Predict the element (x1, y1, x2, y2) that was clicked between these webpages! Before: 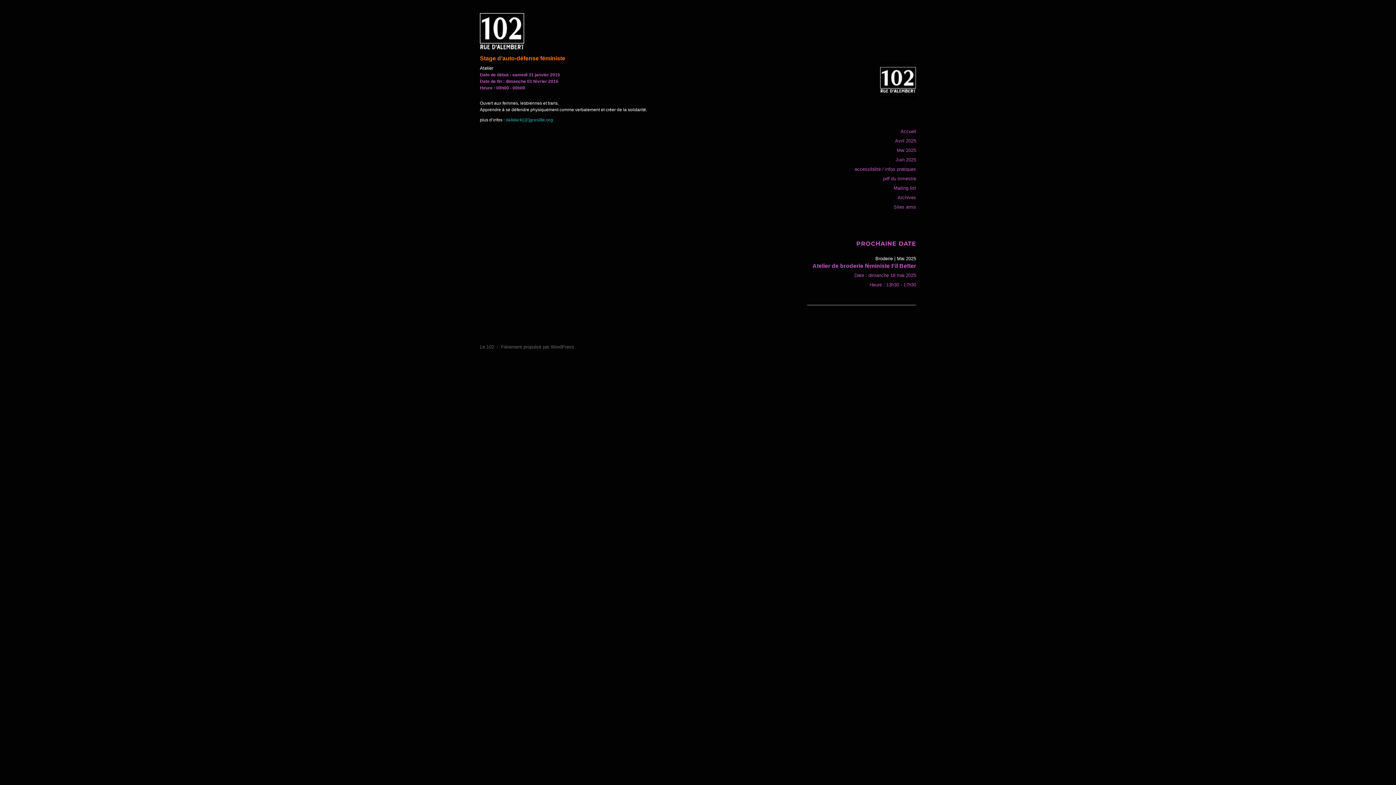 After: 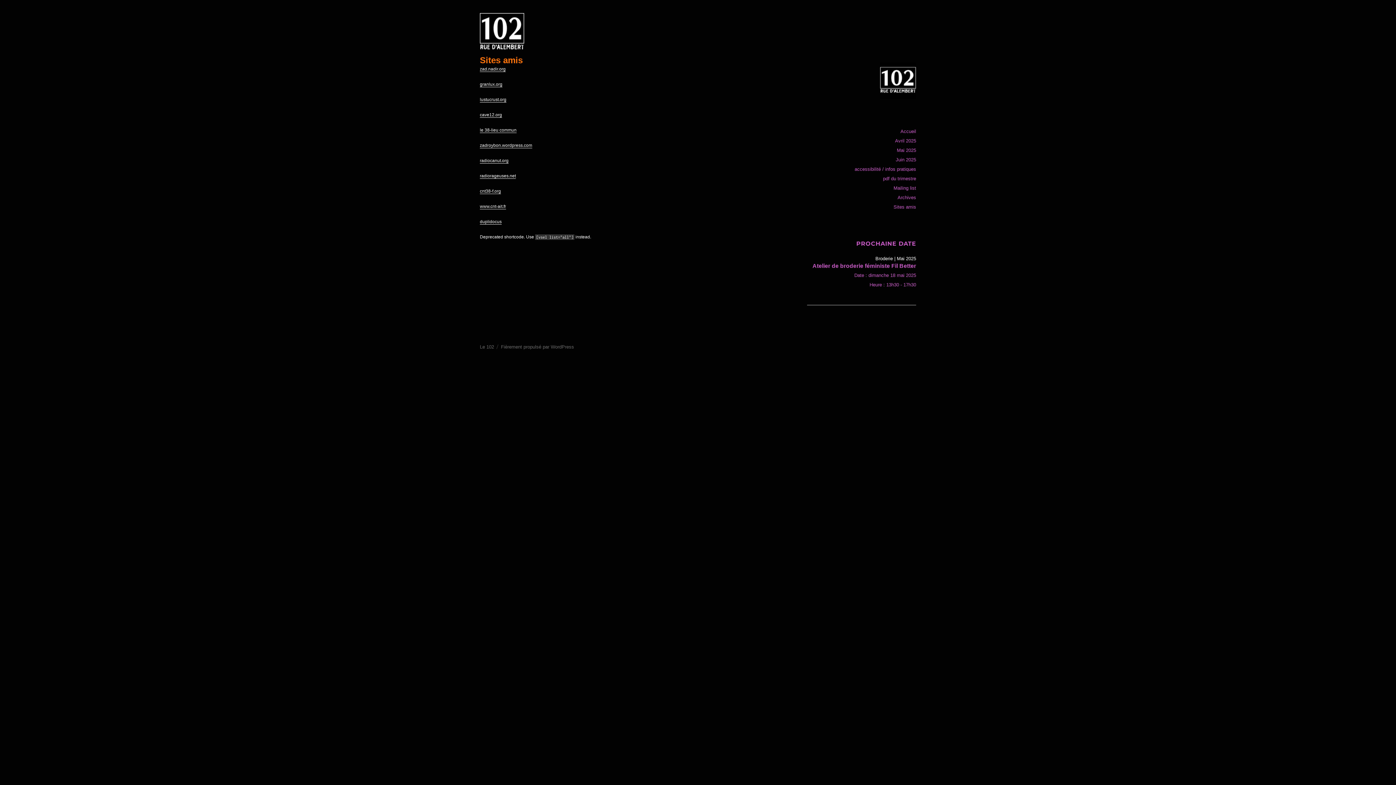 Action: bbox: (893, 204, 916, 209) label: Sites amis